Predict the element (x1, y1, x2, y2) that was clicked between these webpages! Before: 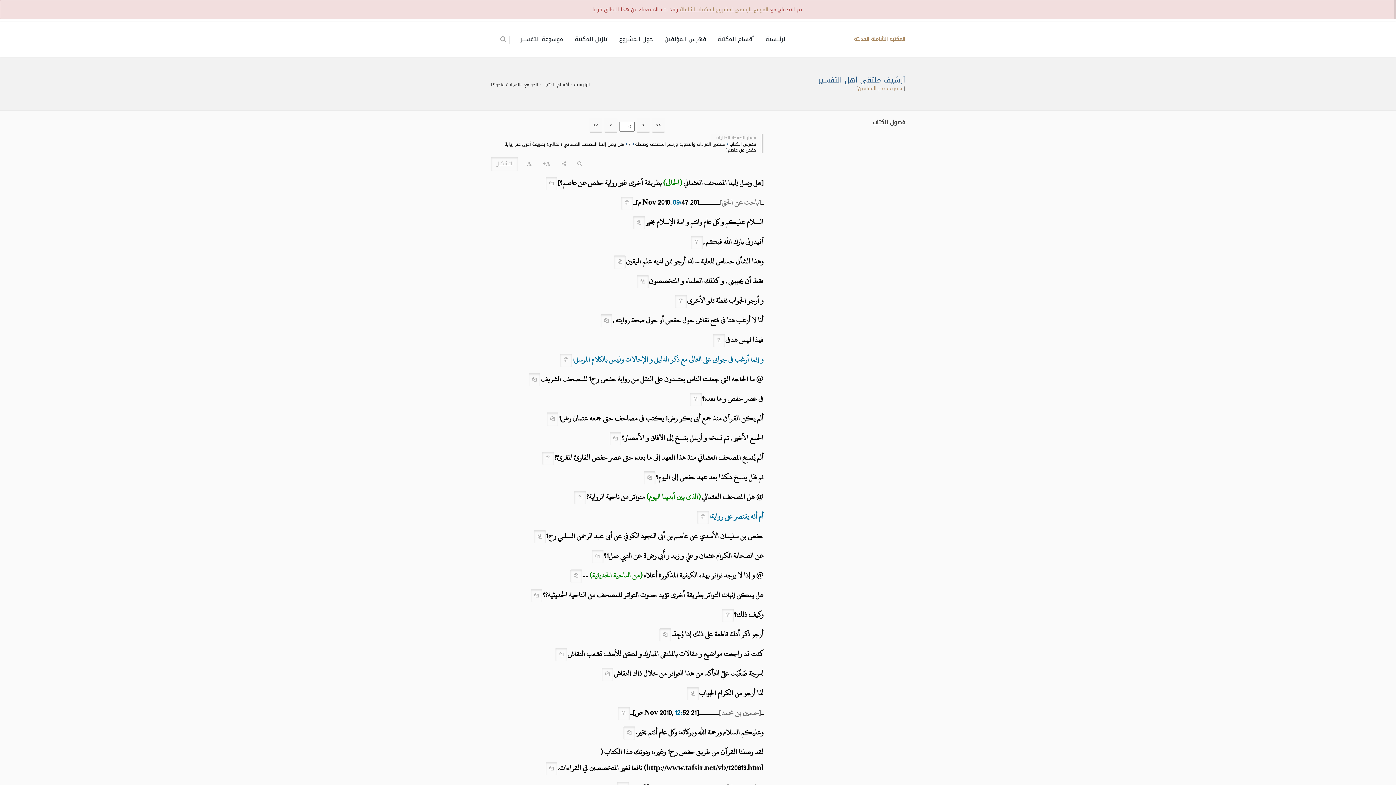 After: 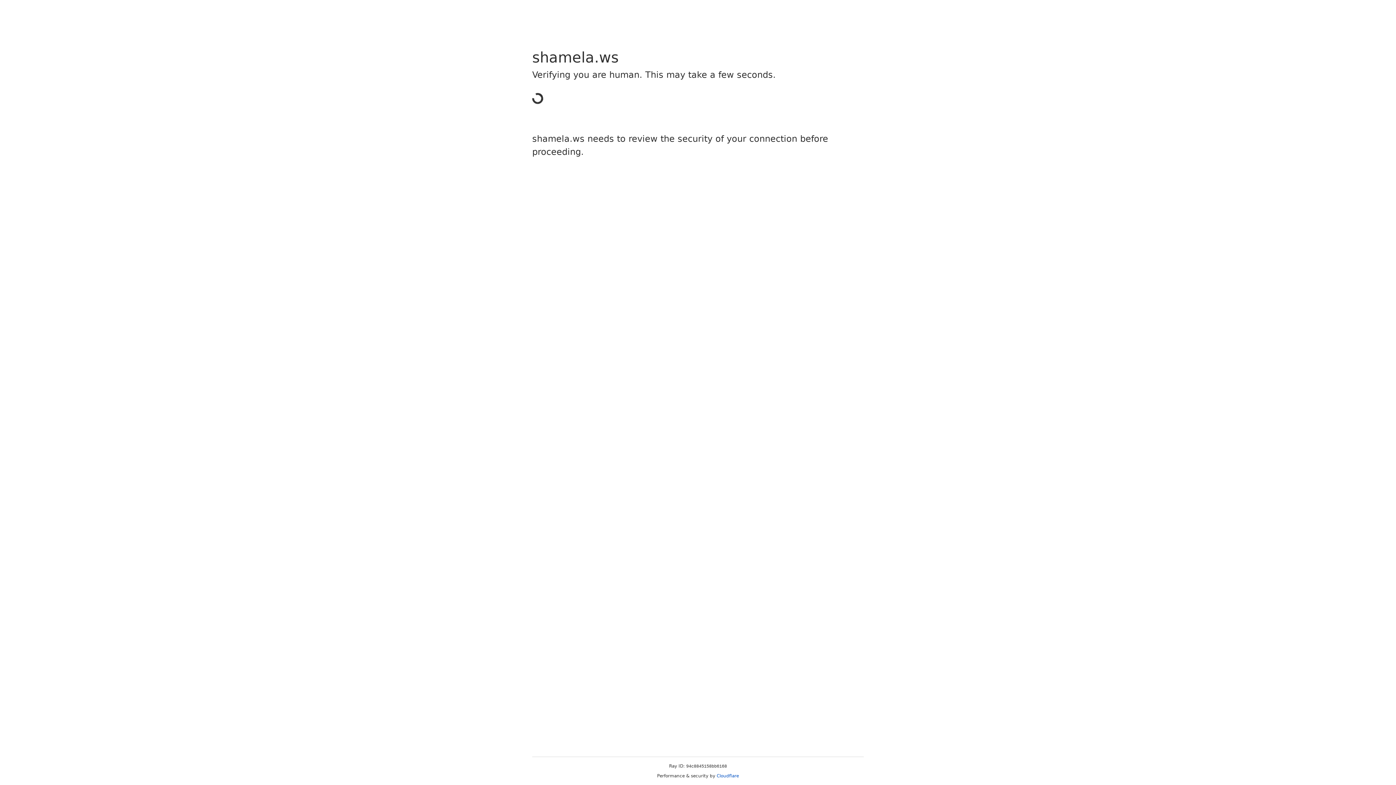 Action: bbox: (490, 80, 538, 88) label: الجوامع والمجلات ونحوها